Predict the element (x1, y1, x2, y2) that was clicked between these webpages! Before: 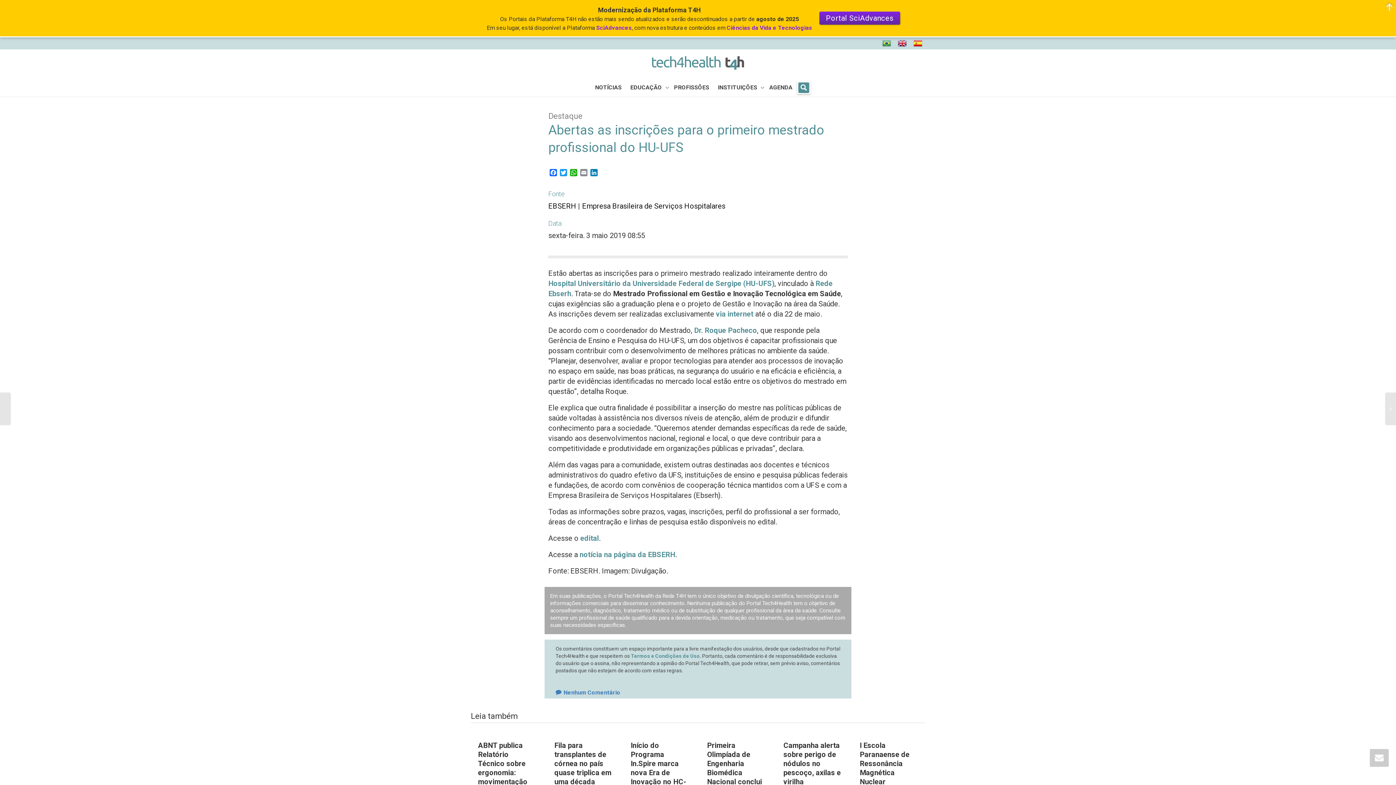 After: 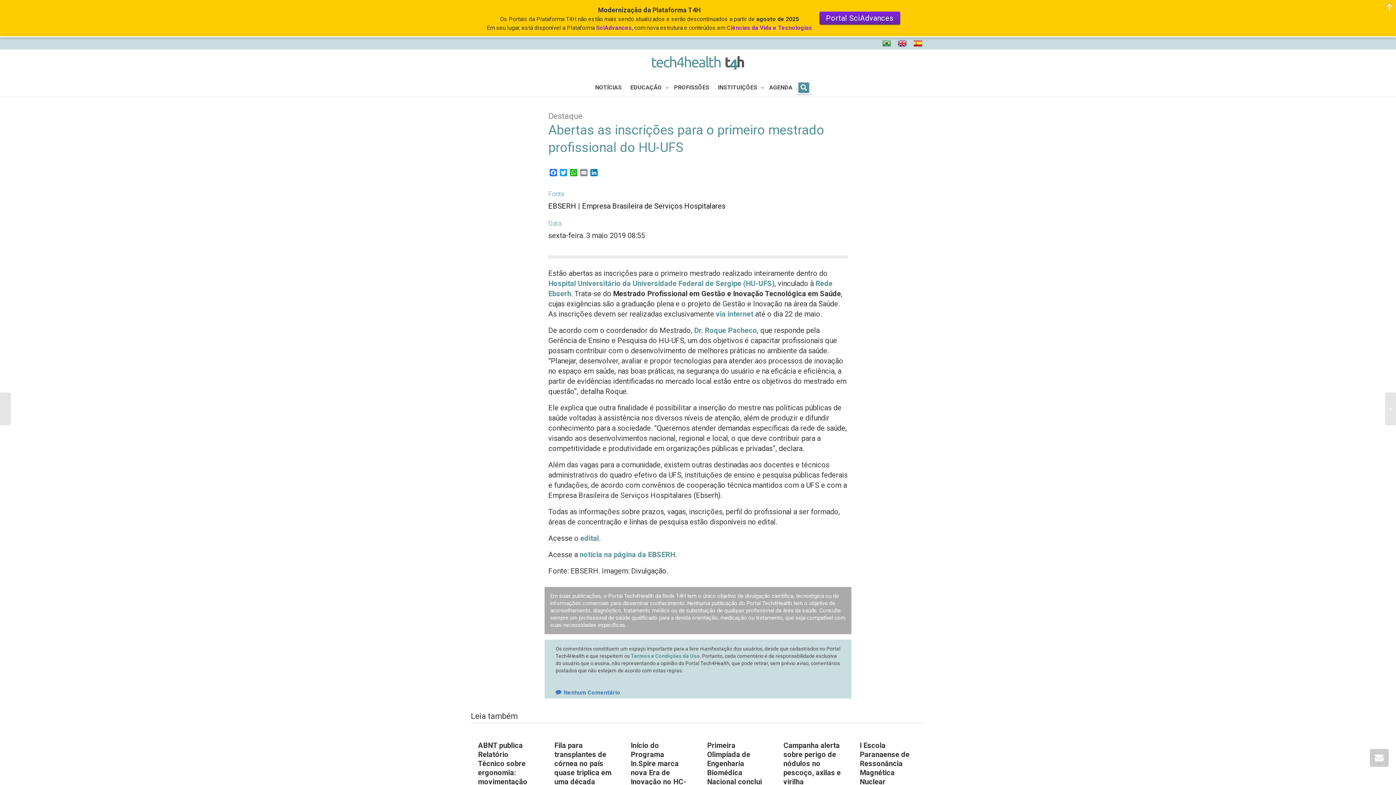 Action: bbox: (910, 37, 925, 49)